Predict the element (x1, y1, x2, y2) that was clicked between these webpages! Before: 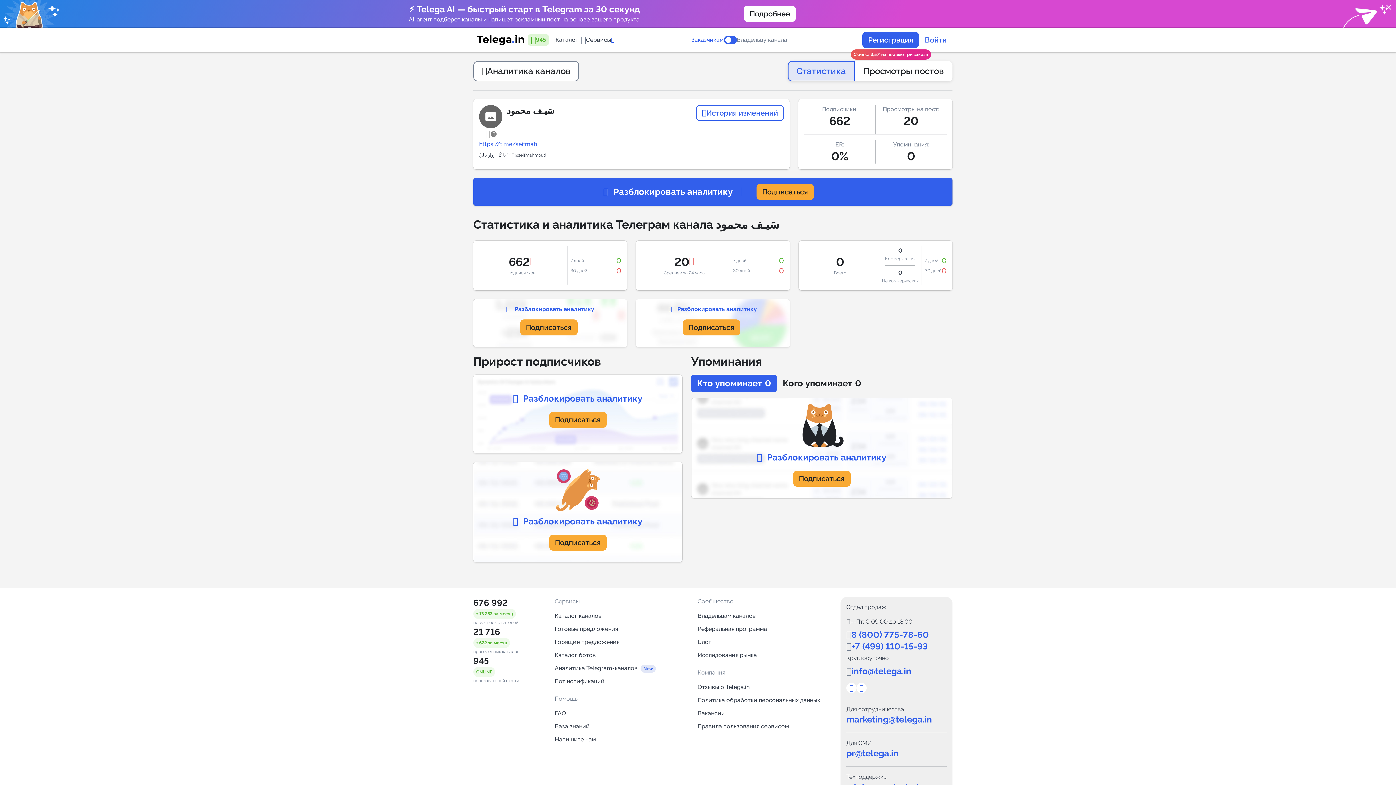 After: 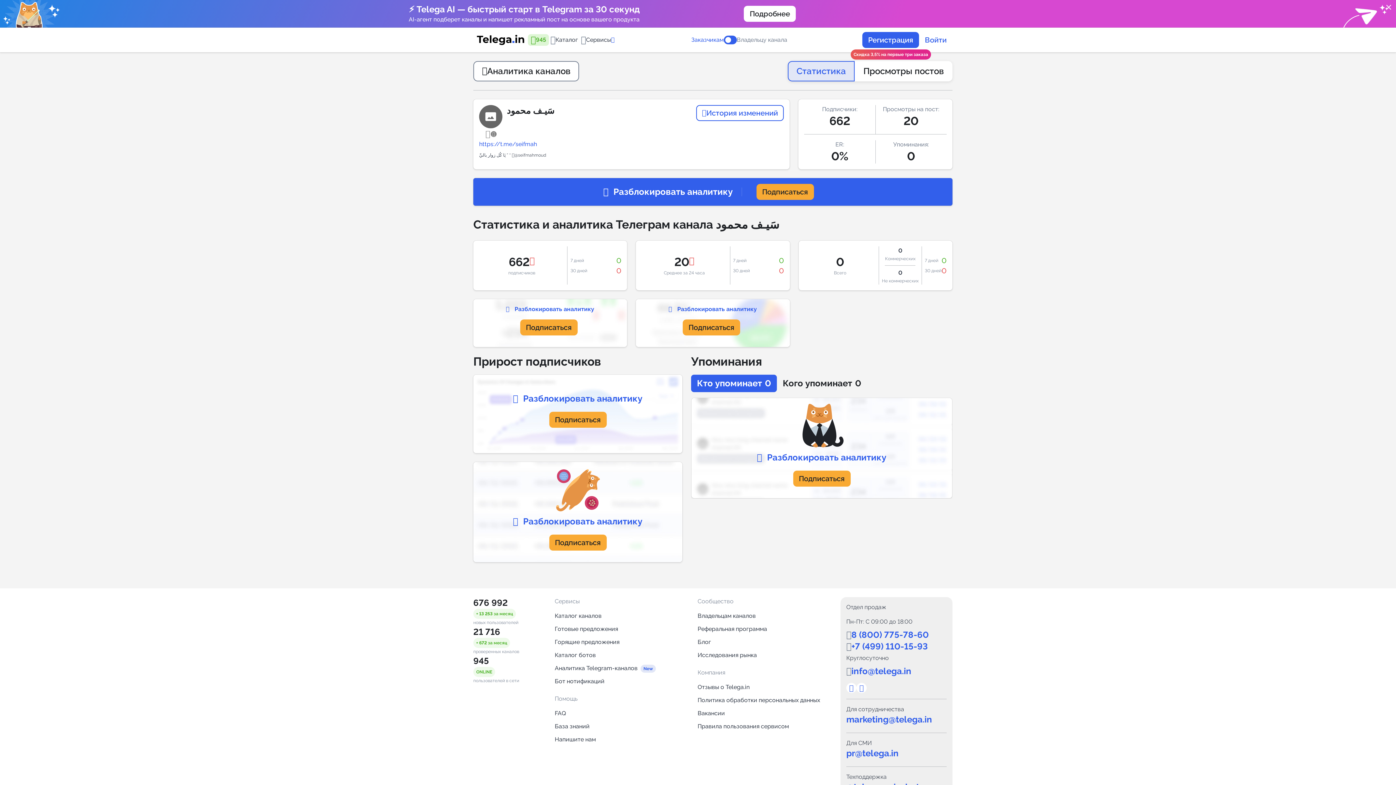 Action: bbox: (851, 629, 929, 641) label: 8 (800) 775-78-60